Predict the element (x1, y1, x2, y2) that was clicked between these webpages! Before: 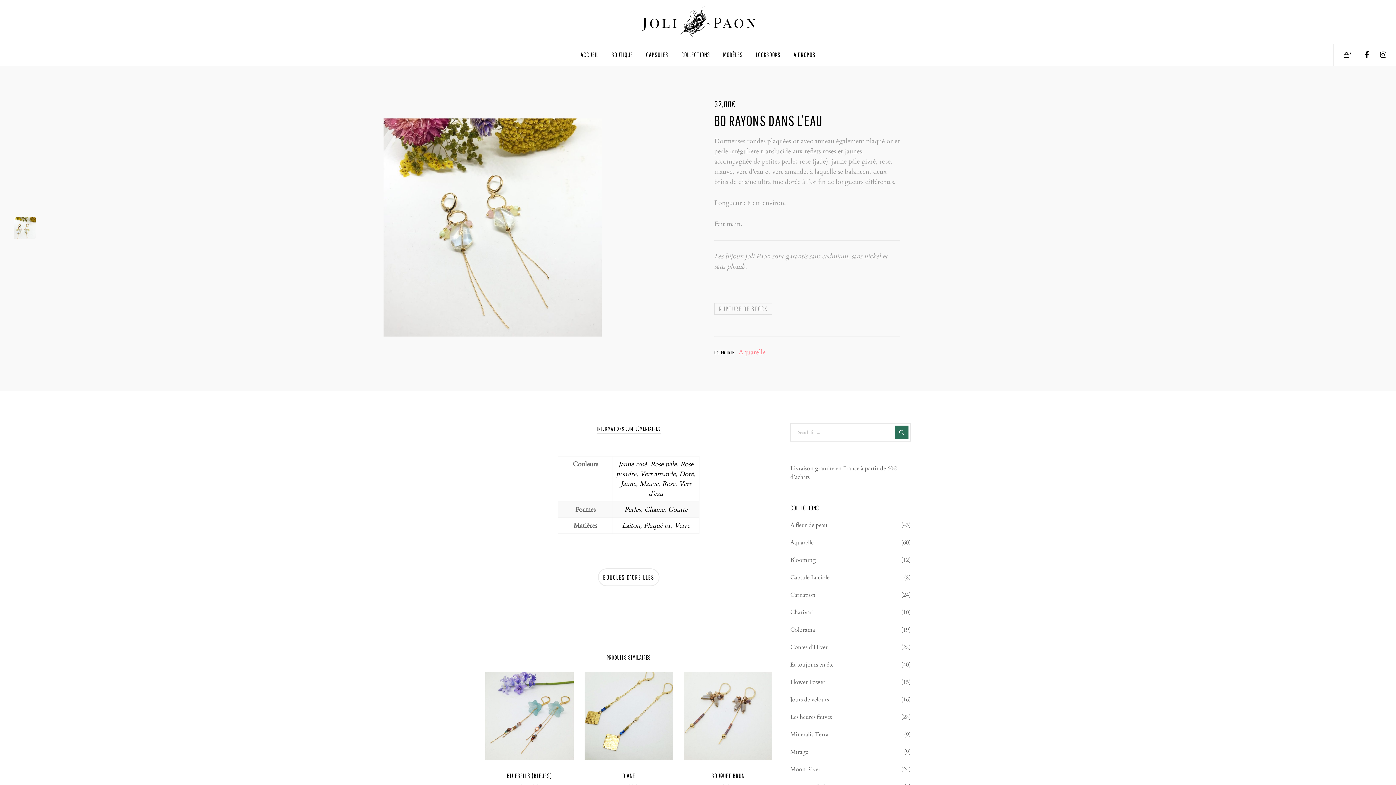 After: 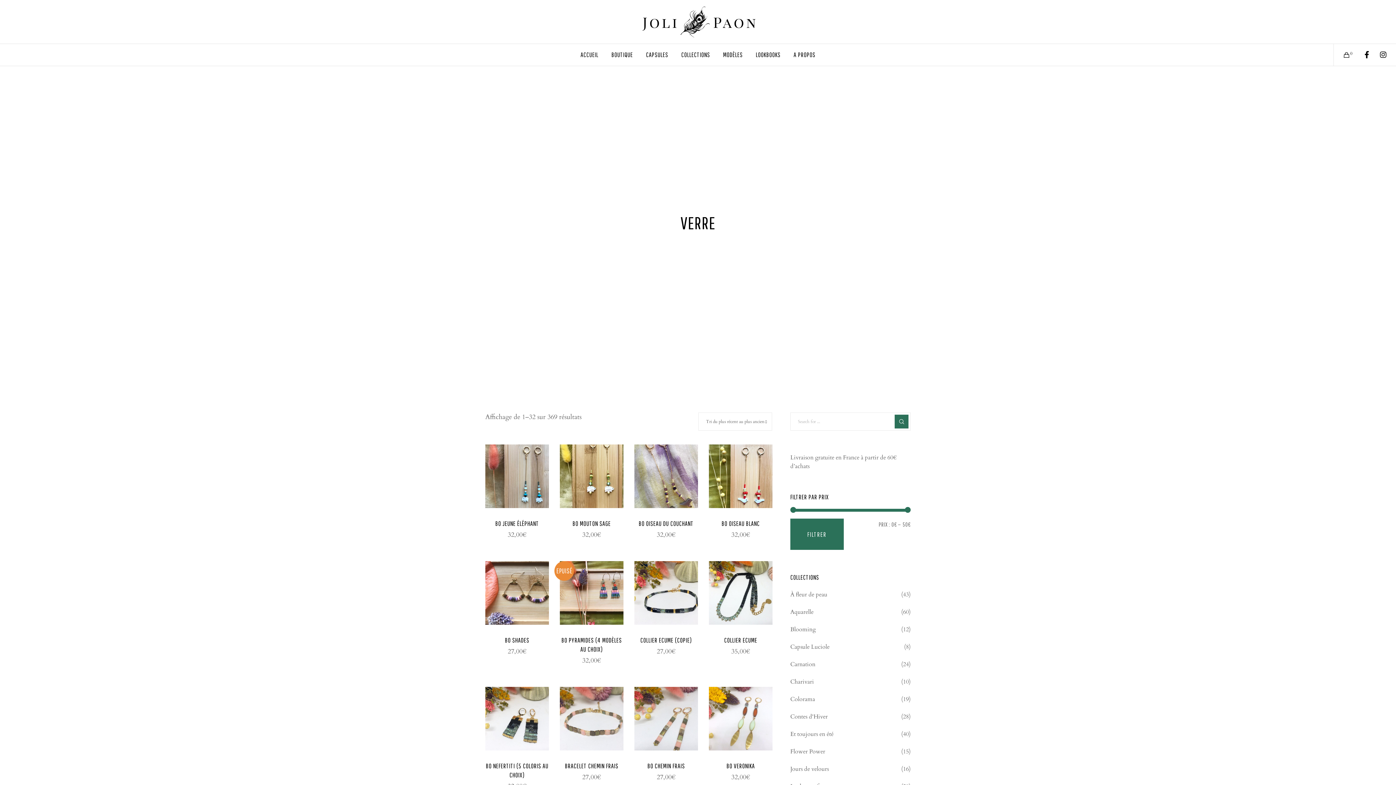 Action: label: Verre bbox: (674, 521, 690, 530)